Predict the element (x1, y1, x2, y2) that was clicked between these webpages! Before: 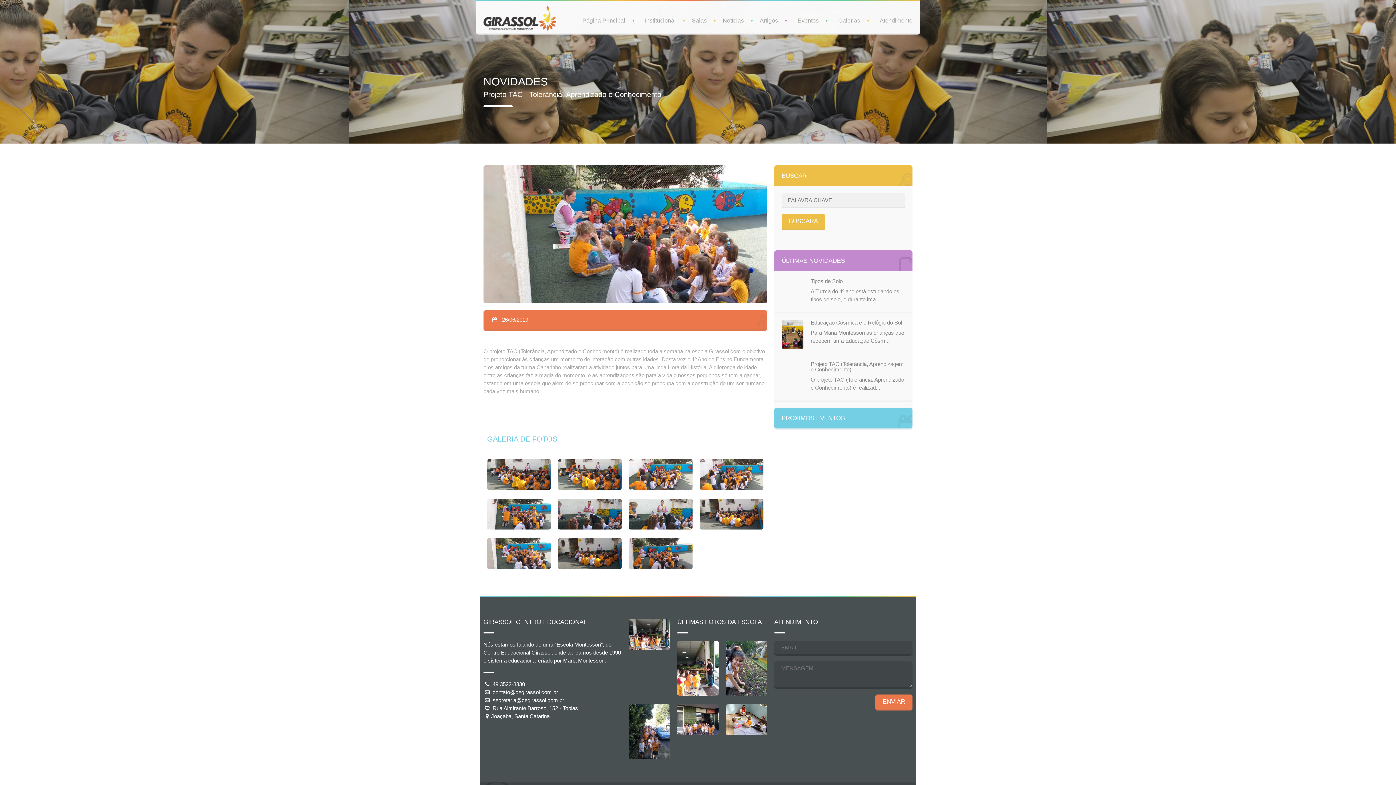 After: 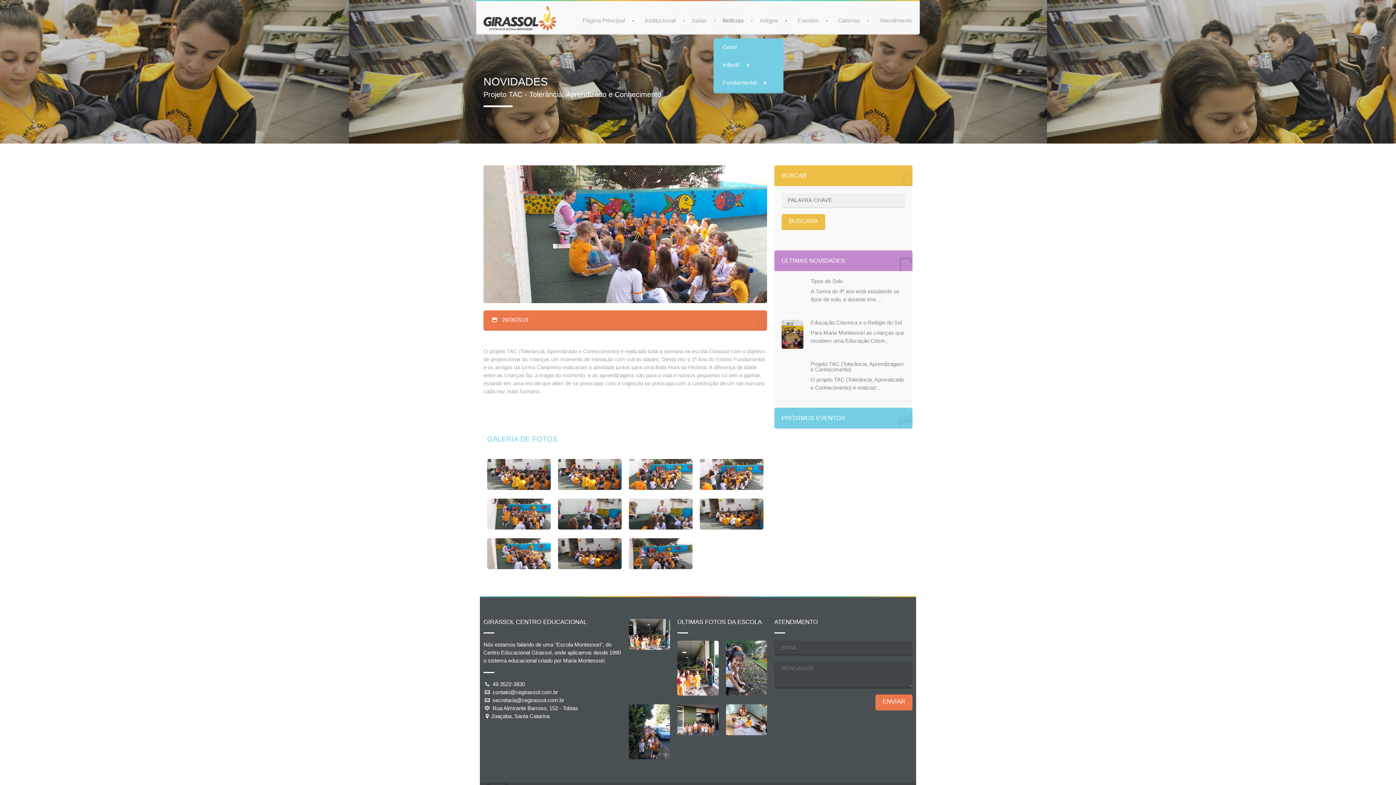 Action: label: Notícias bbox: (722, 17, 760, 24)